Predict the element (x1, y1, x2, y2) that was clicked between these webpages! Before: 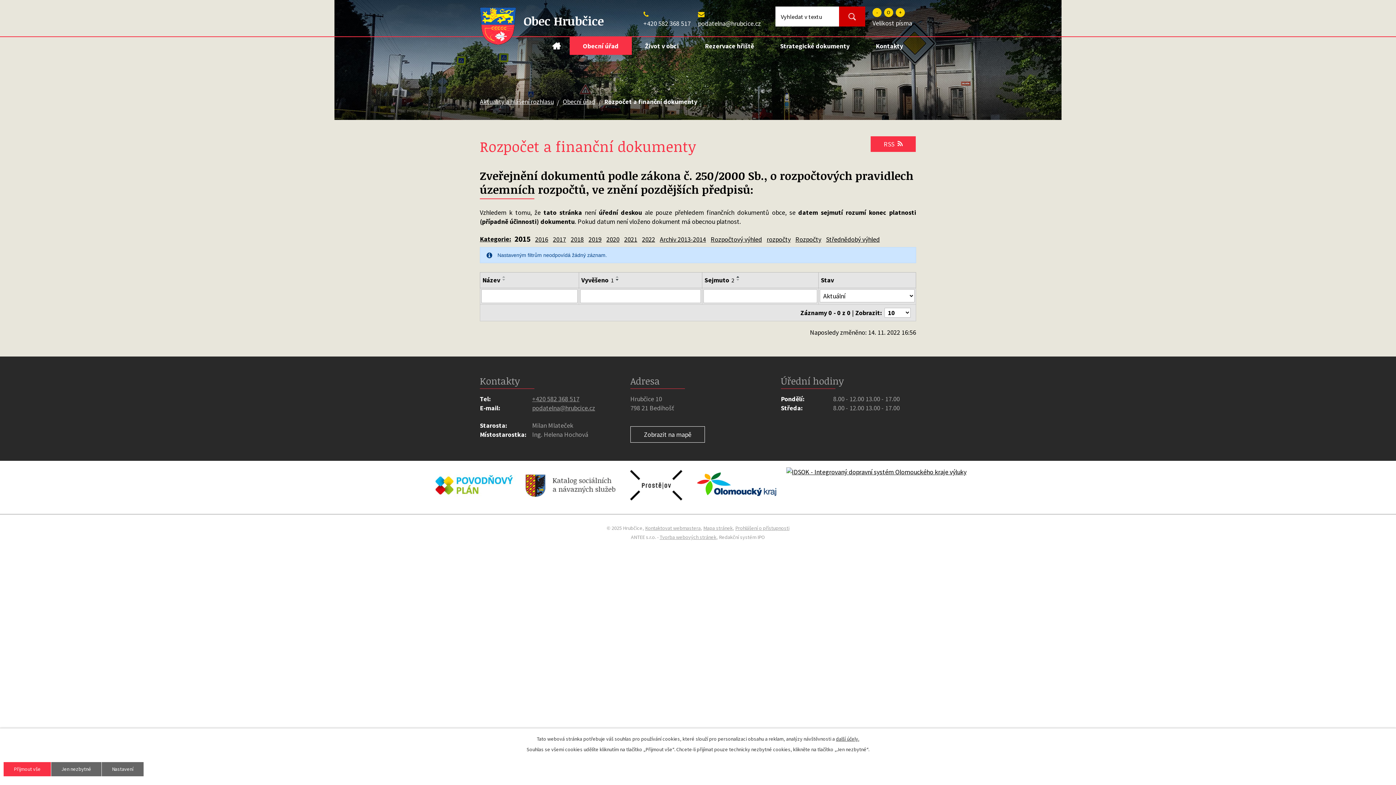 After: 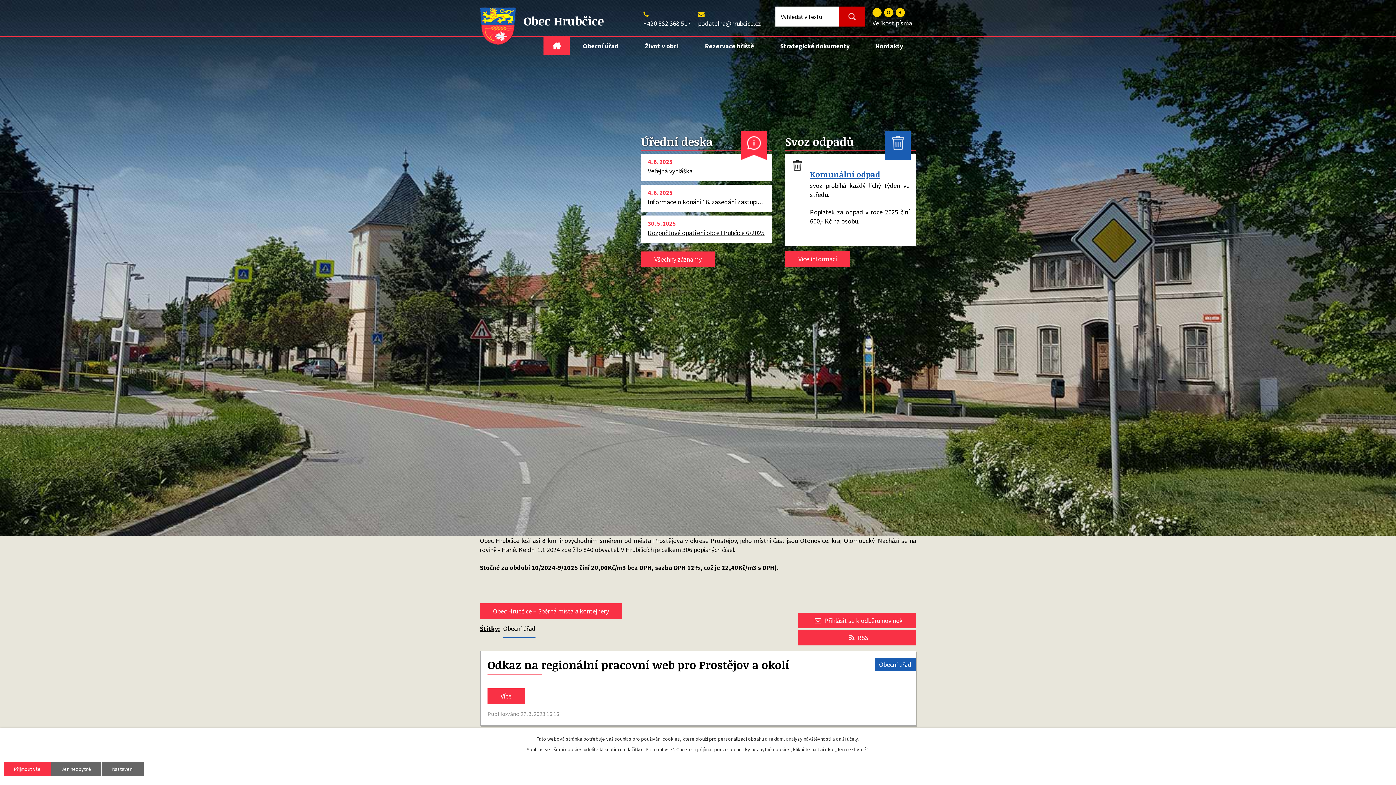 Action: label: Obec Hrubčice bbox: (516, 0, 611, 32)